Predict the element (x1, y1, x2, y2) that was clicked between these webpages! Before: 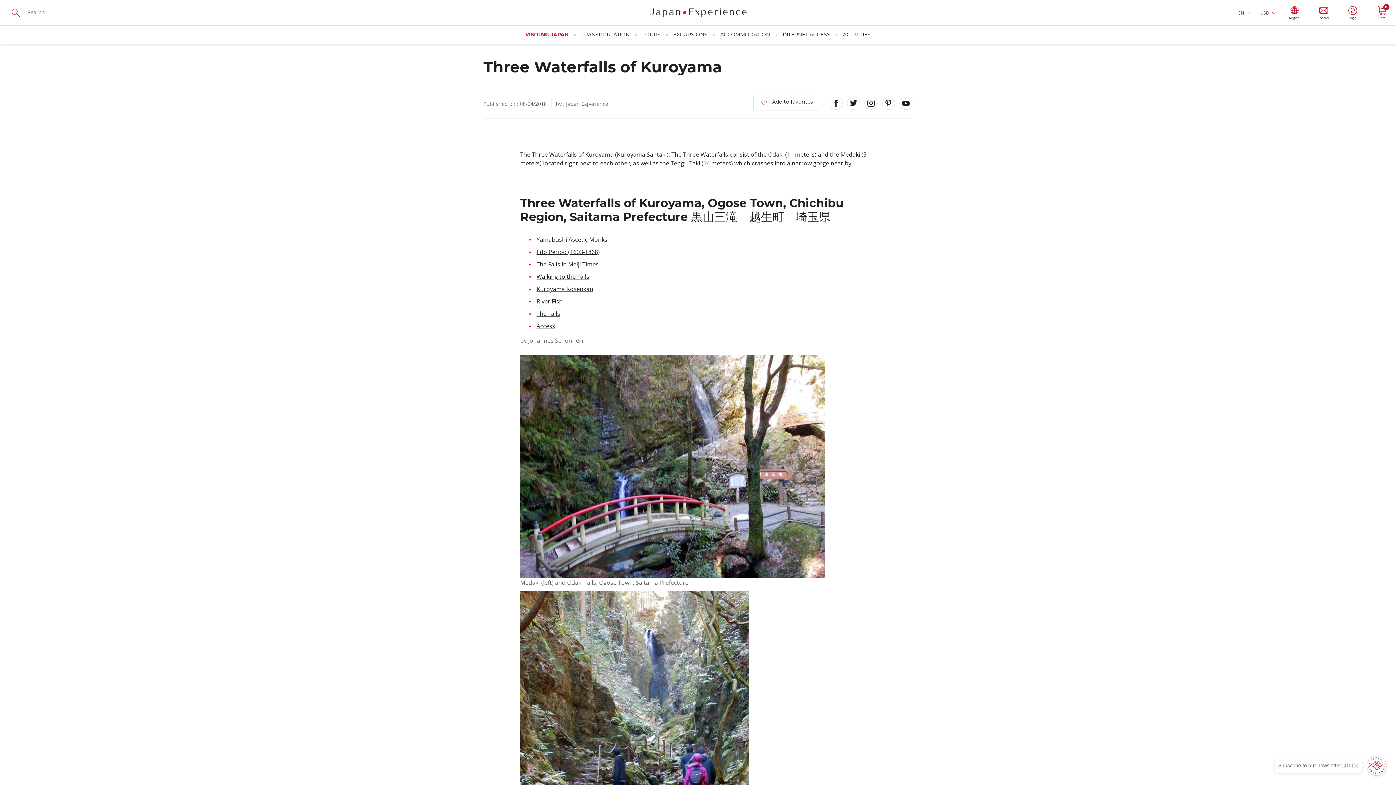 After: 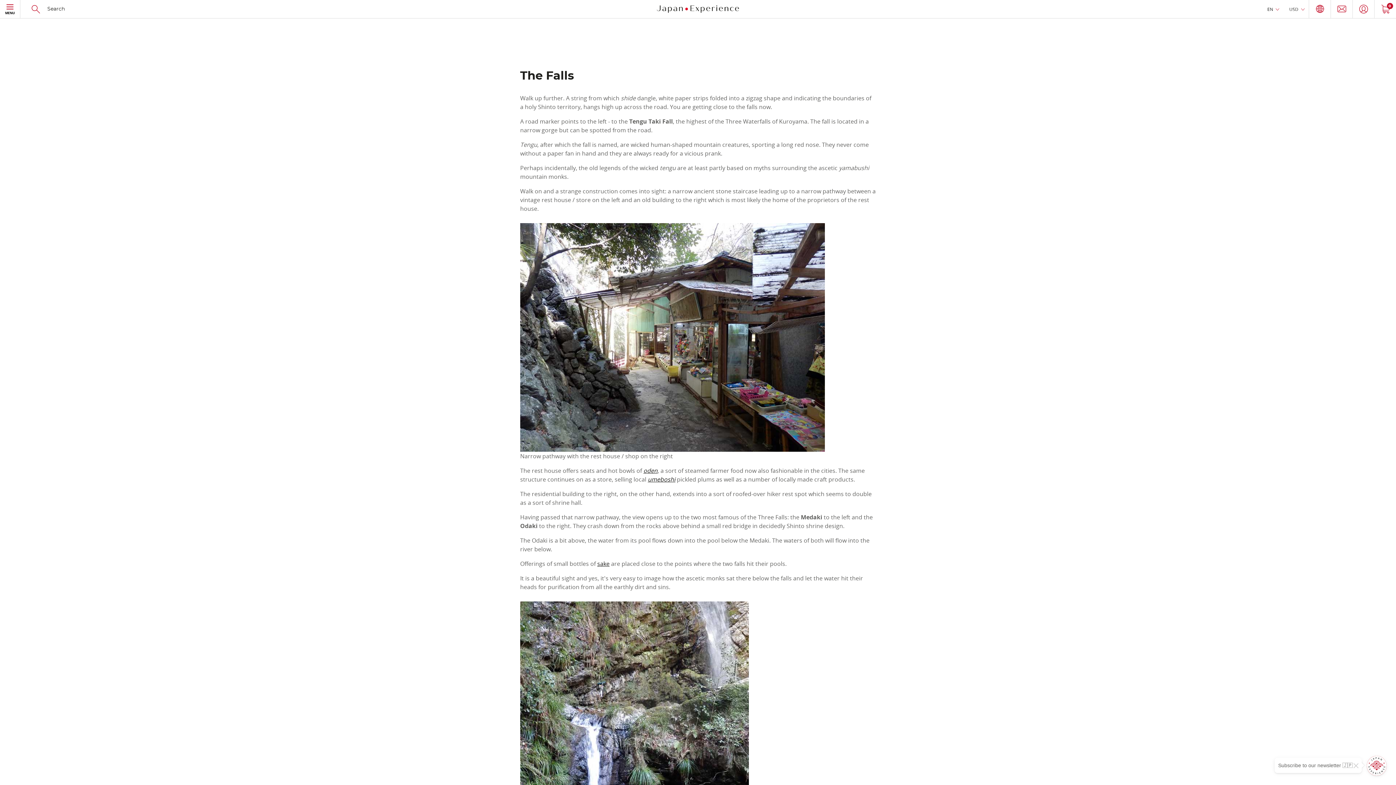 Action: bbox: (536, 309, 560, 317) label: The Falls